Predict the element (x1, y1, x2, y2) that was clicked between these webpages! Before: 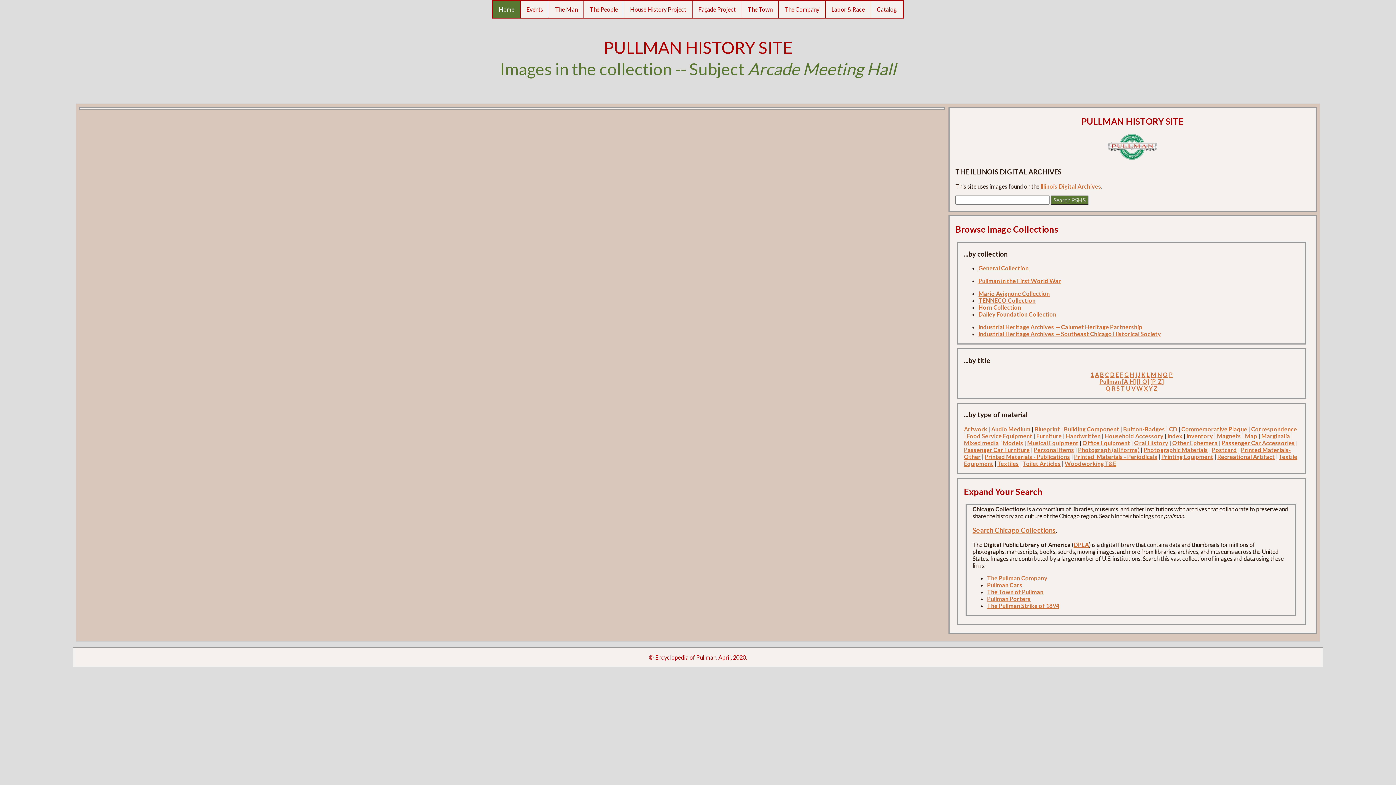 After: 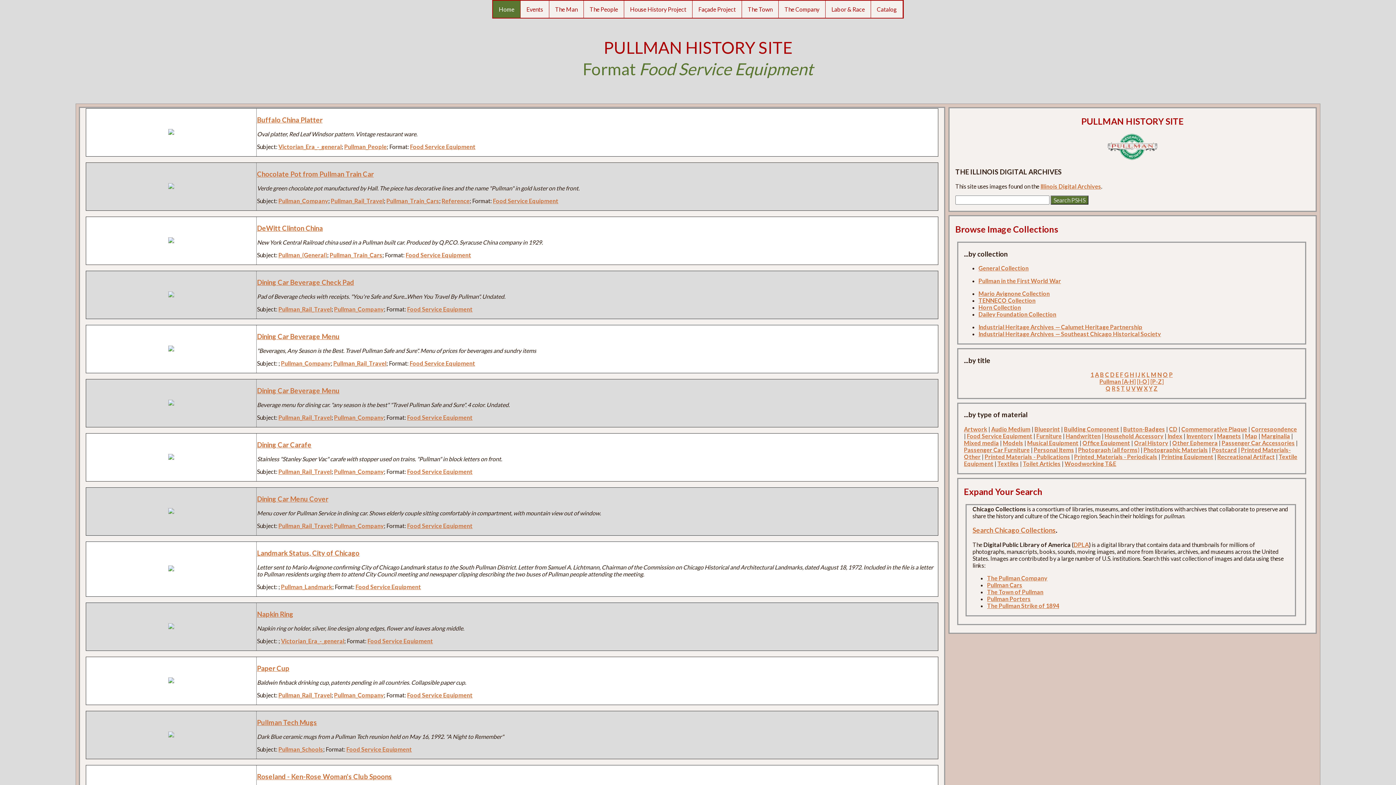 Action: label: Food Service Equipment bbox: (967, 432, 1032, 439)